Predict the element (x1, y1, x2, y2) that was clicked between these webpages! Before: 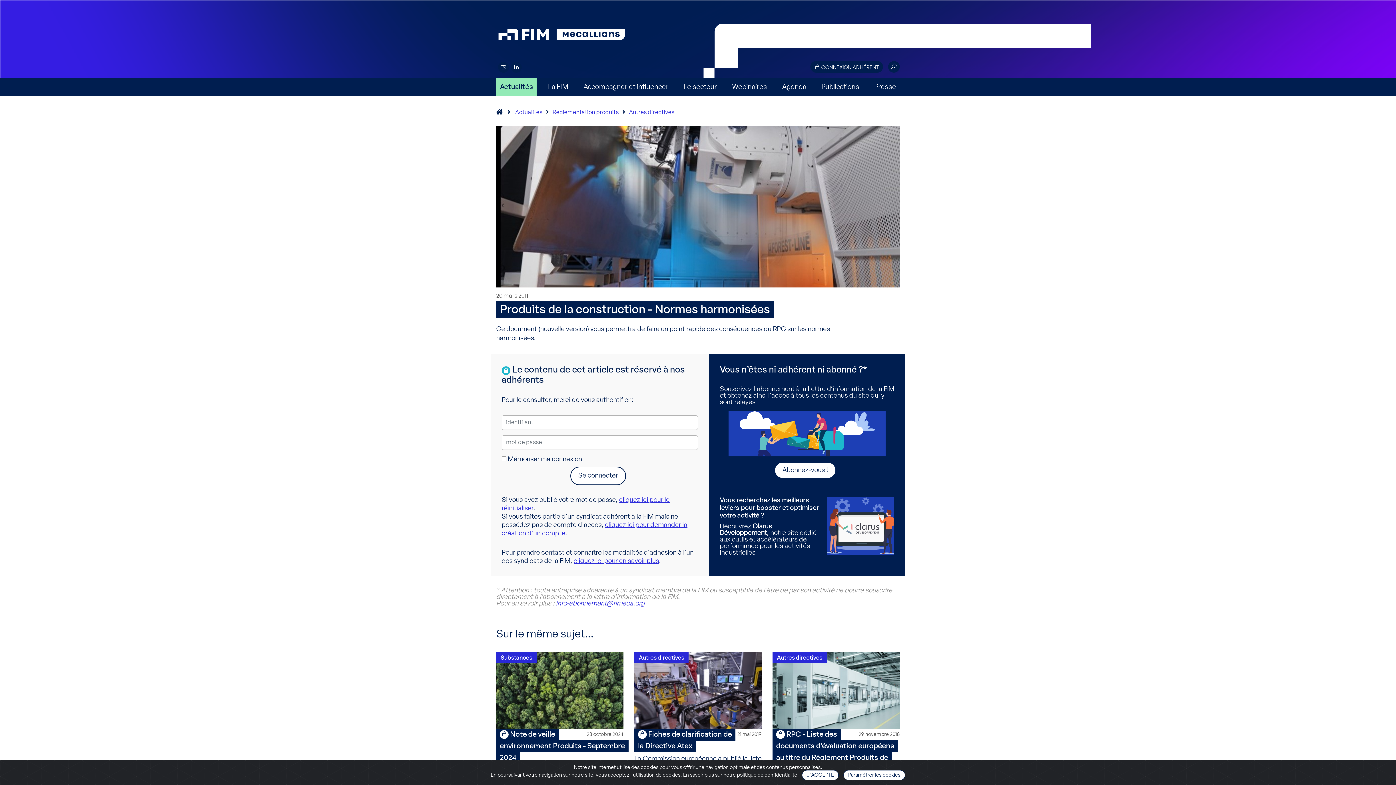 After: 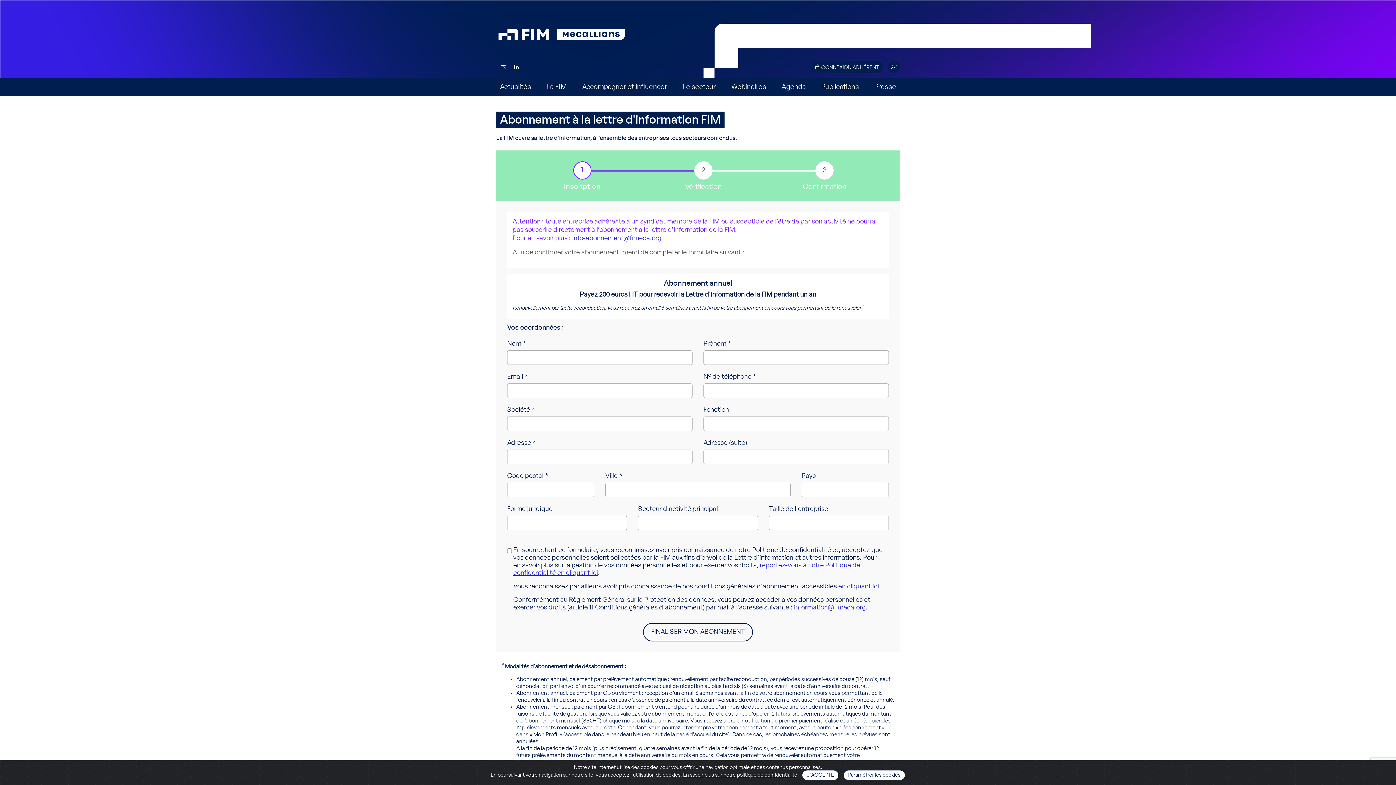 Action: label: Abonnez-vous ! bbox: (774, 462, 836, 479)